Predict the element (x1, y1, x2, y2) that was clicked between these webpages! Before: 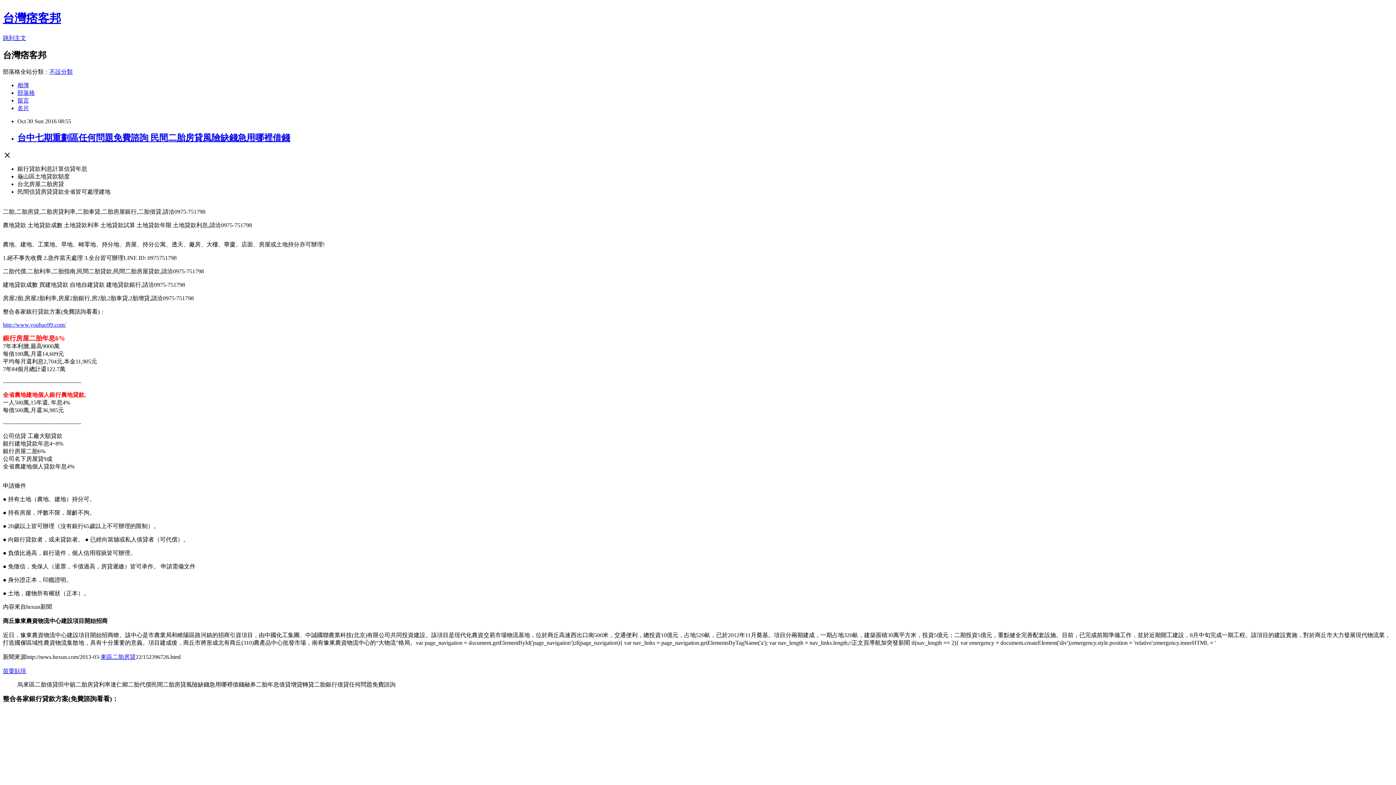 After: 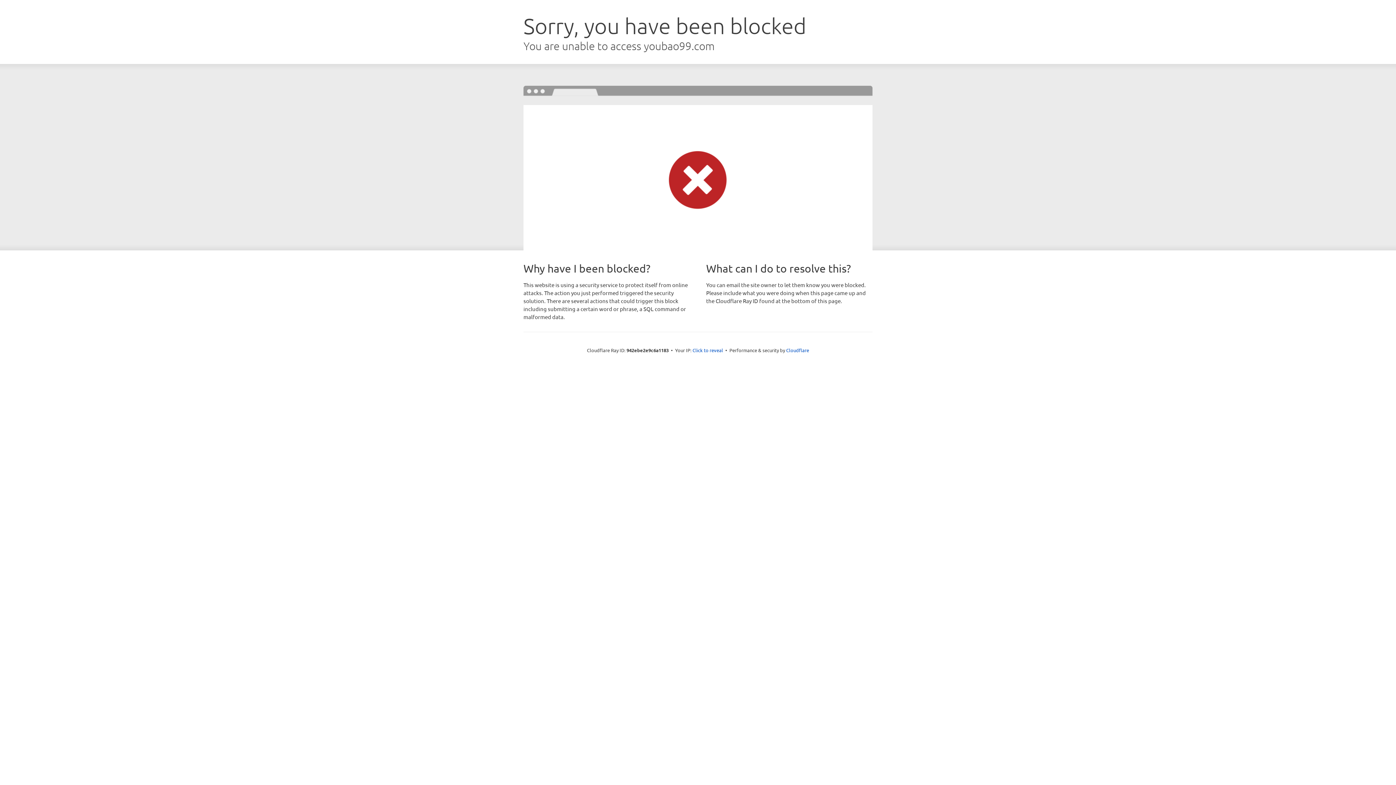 Action: label: 東區二胎房貸 bbox: (100, 654, 135, 660)